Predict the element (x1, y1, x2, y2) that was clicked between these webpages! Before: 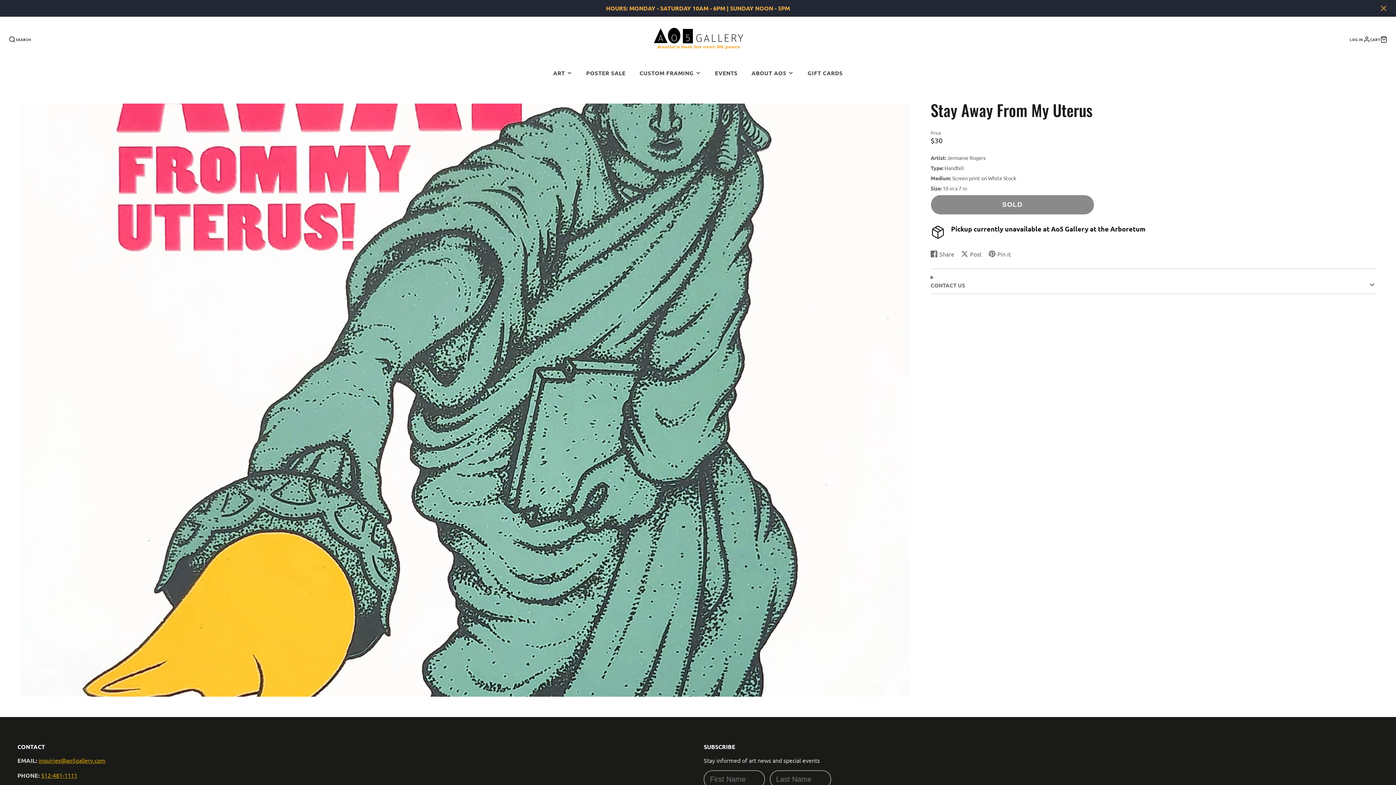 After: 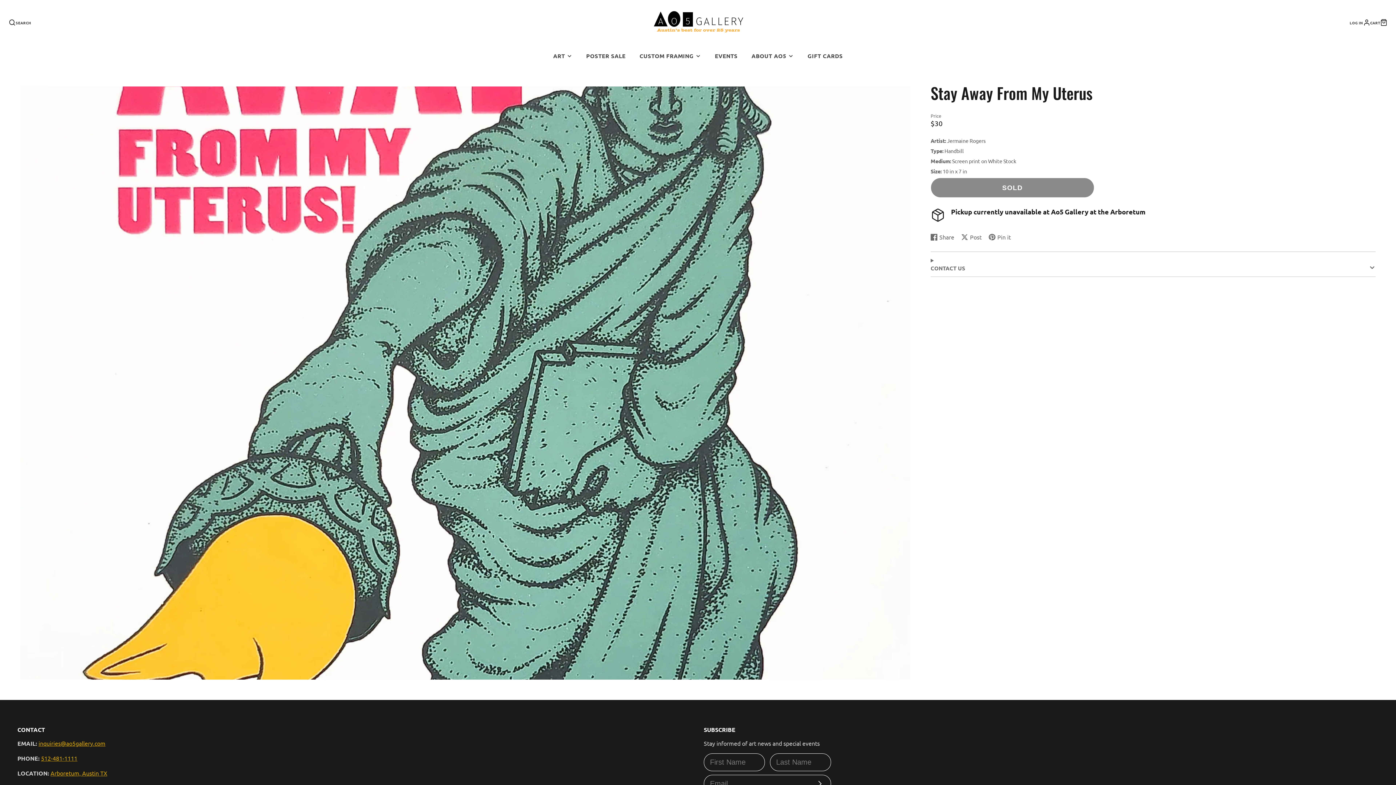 Action: bbox: (1377, 3, 1390, 13)